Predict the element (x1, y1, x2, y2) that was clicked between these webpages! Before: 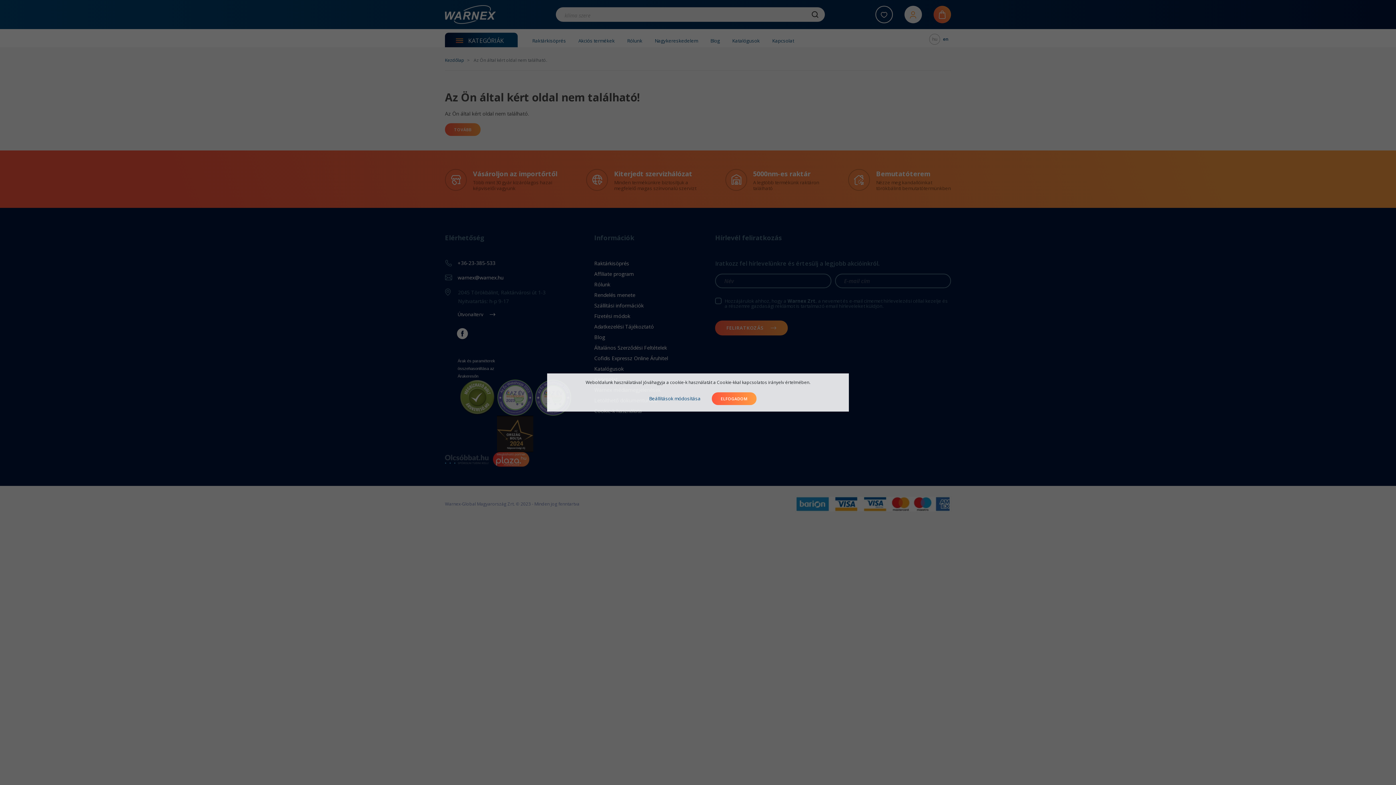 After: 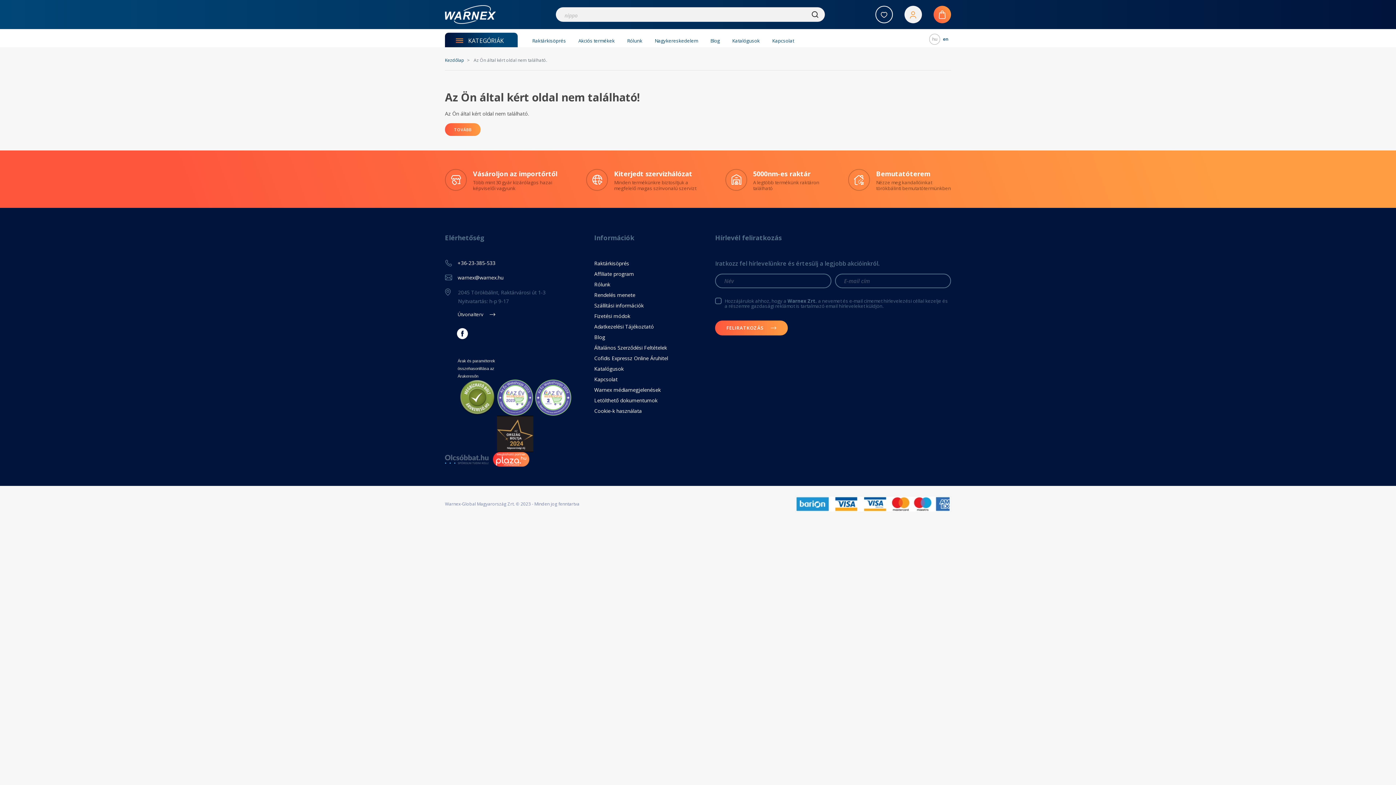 Action: label: ELFOGADOM bbox: (711, 392, 756, 405)